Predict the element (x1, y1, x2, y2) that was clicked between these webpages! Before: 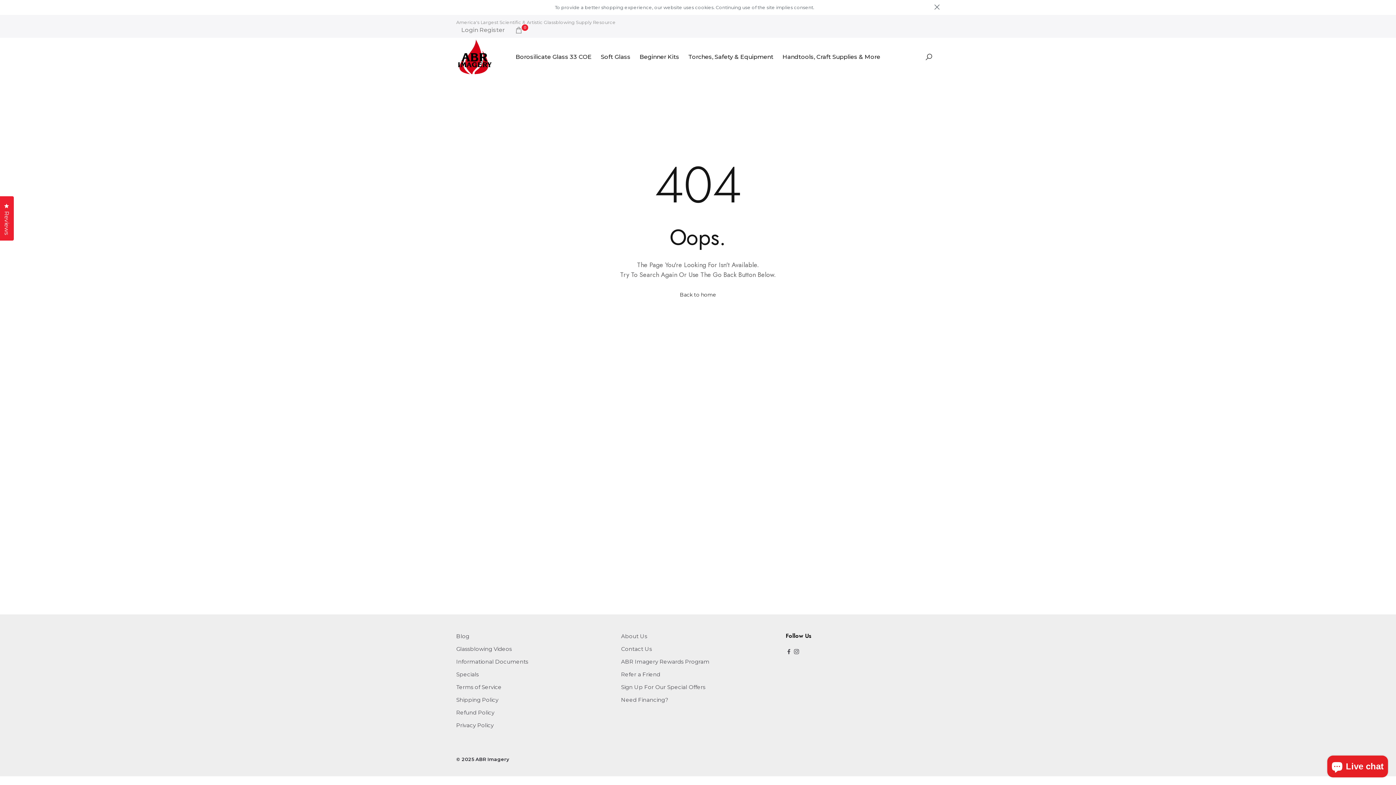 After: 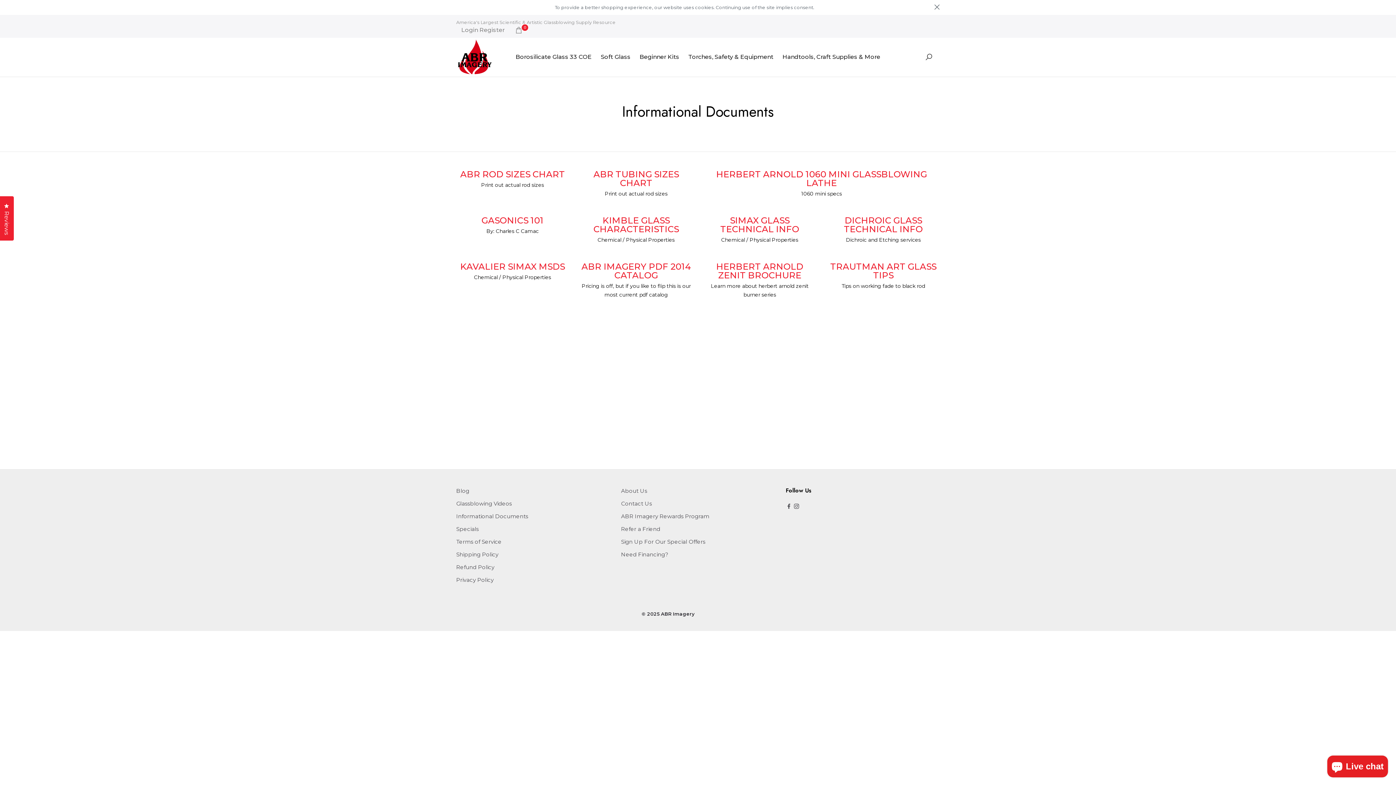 Action: bbox: (456, 658, 528, 665) label: Informational Documents